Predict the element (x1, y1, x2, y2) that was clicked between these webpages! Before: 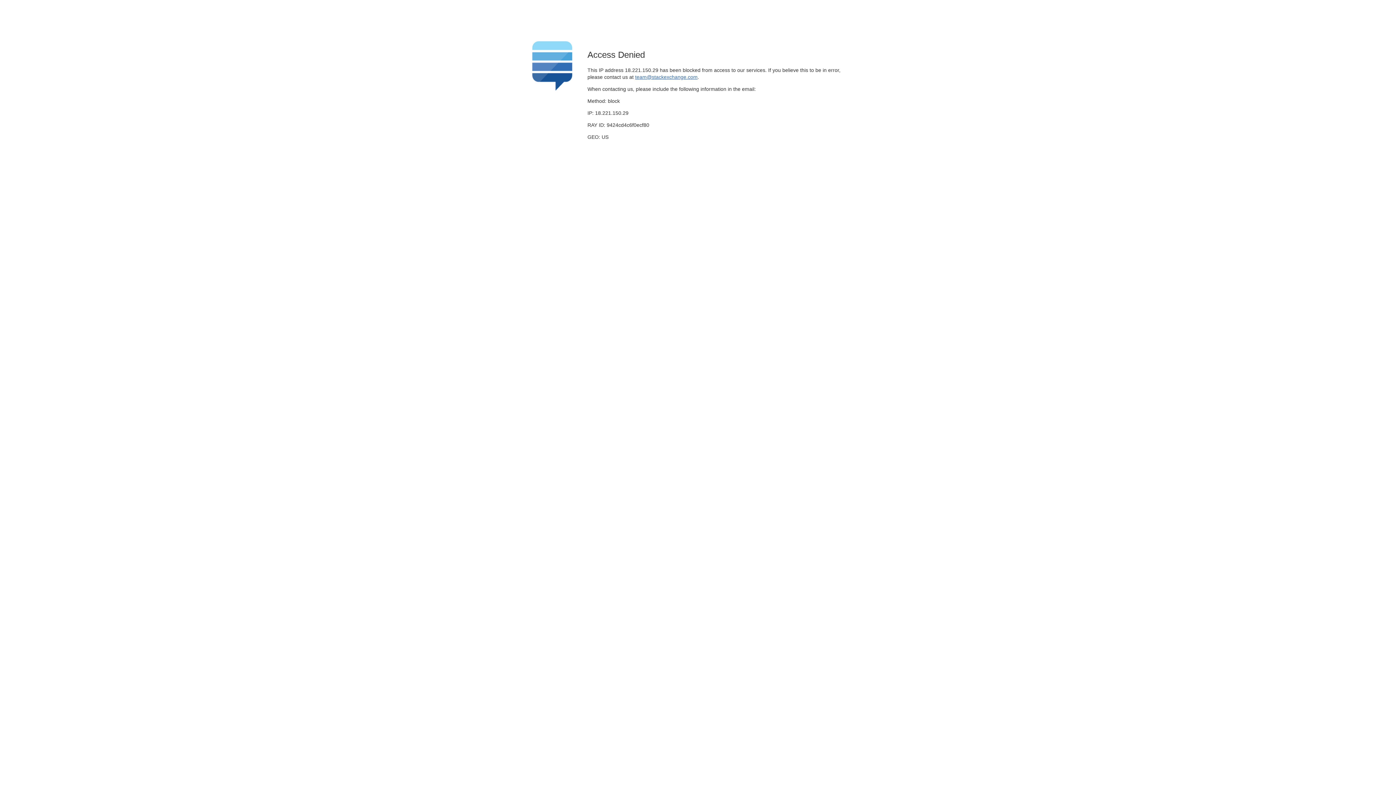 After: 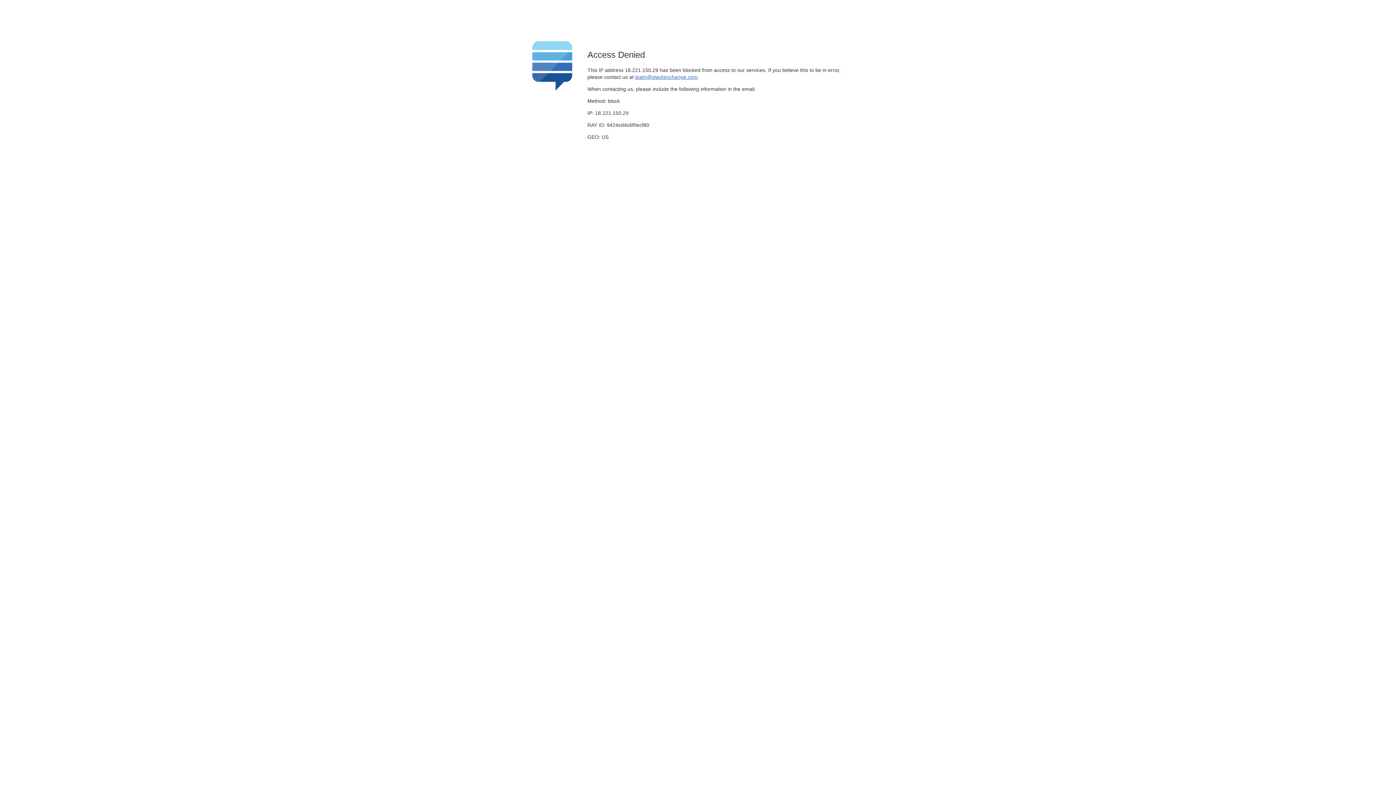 Action: bbox: (635, 74, 697, 79) label: team@stackexchange.com